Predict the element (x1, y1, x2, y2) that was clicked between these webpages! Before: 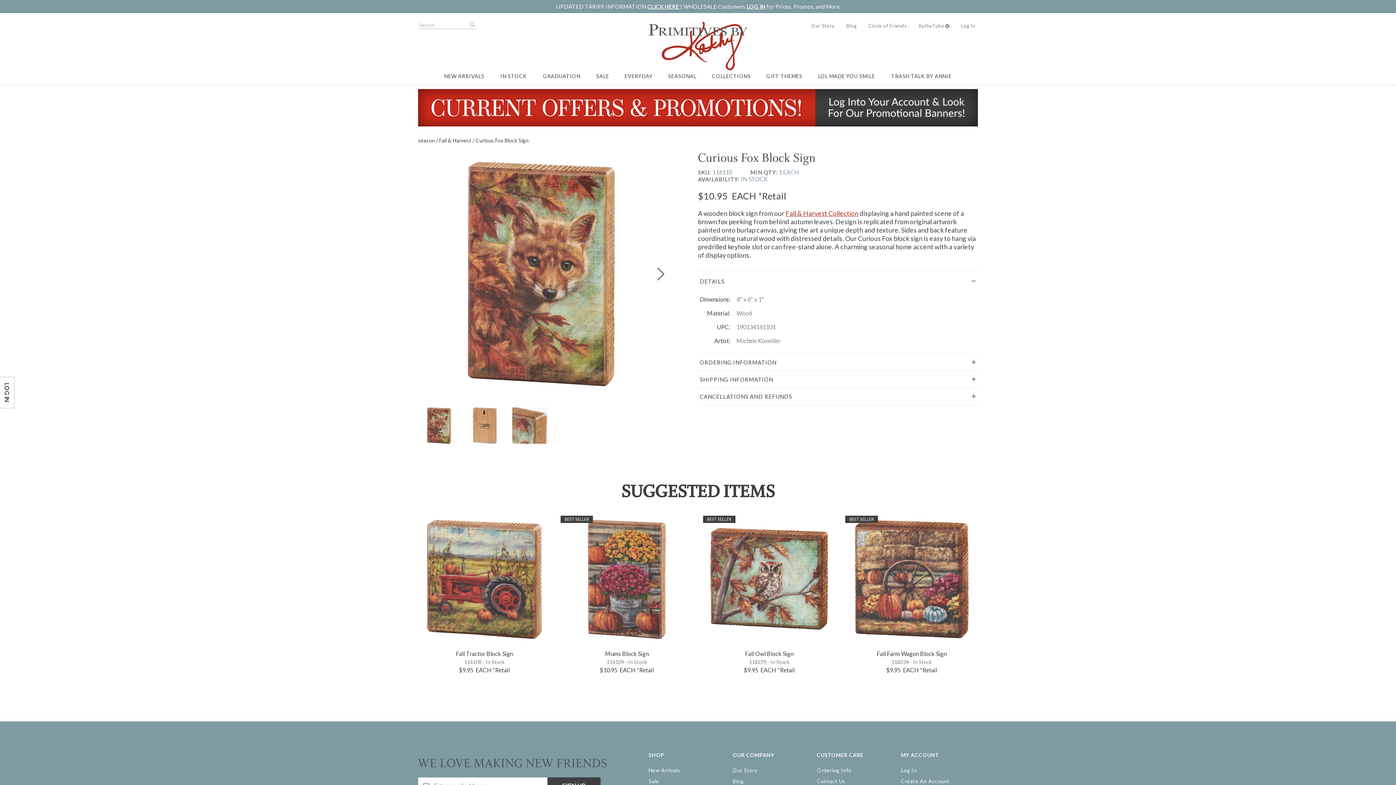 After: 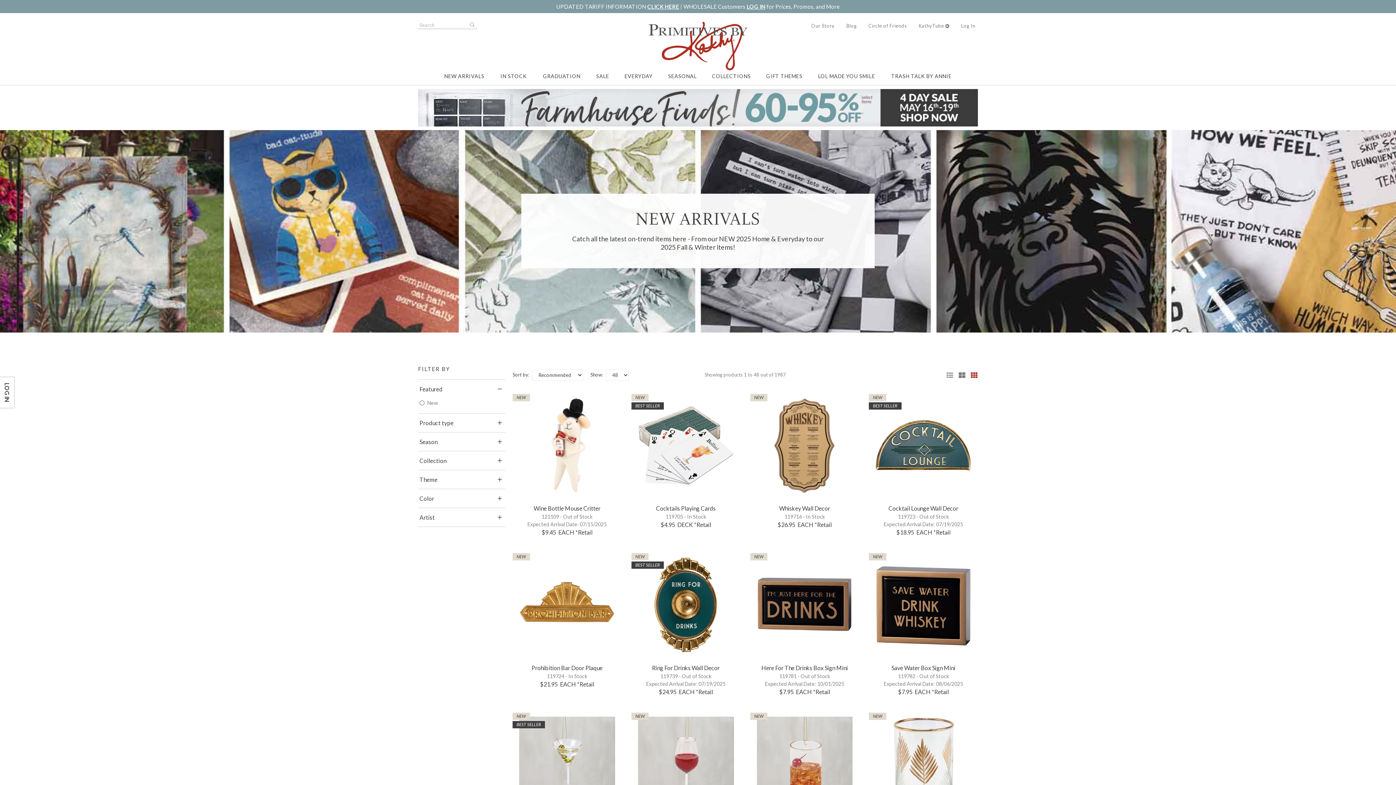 Action: bbox: (648, 766, 725, 775) label: New Arrivals